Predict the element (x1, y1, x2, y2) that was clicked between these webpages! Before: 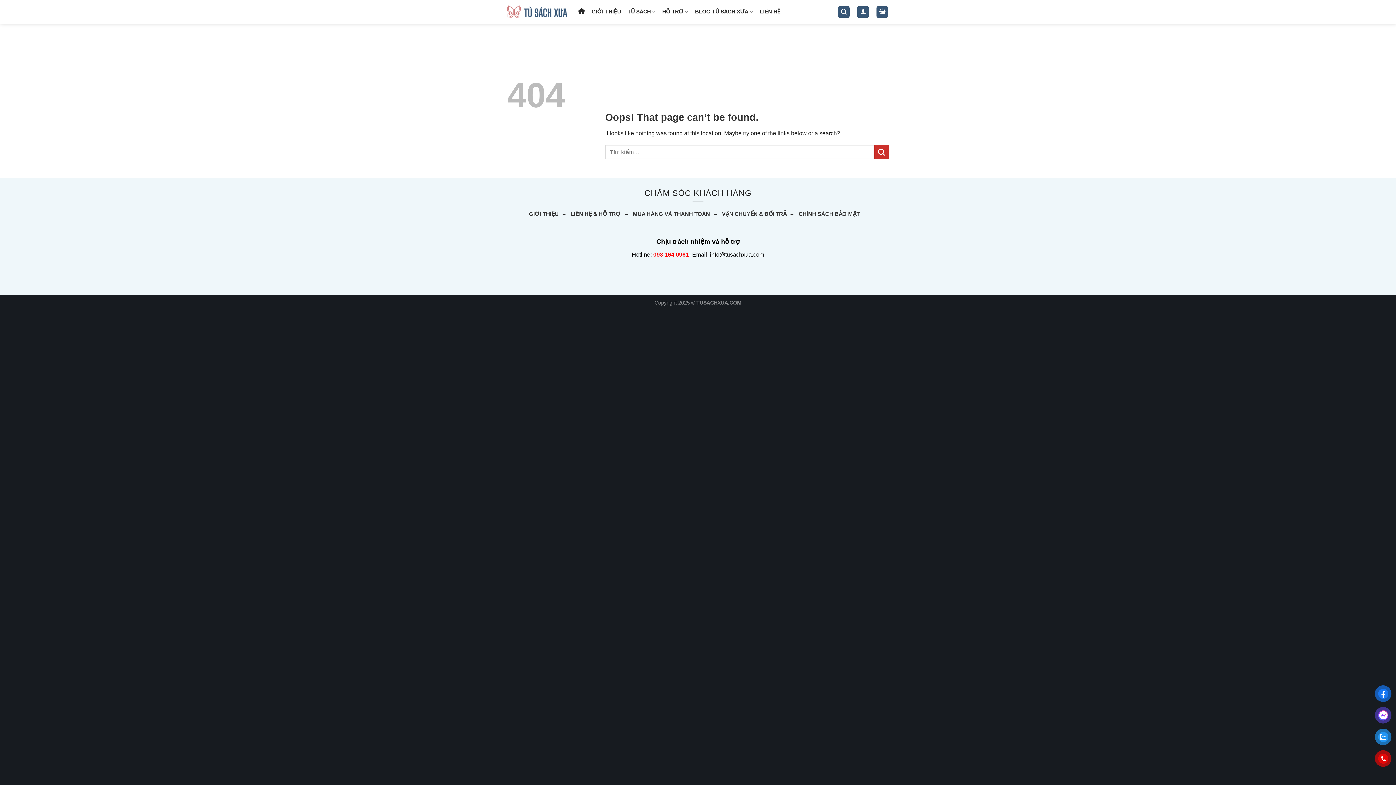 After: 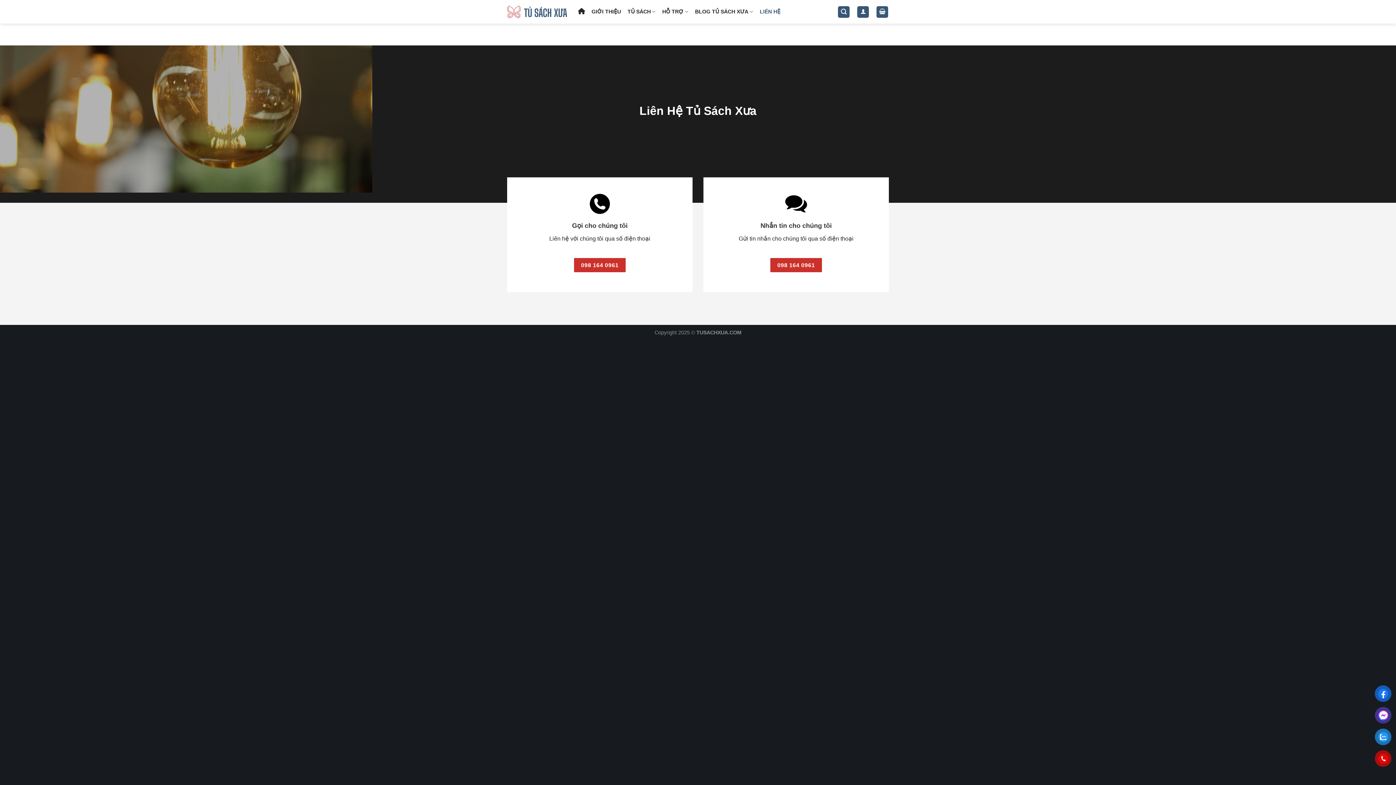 Action: label: LIÊN HỆ & HỖ TRỢ bbox: (570, 207, 621, 220)